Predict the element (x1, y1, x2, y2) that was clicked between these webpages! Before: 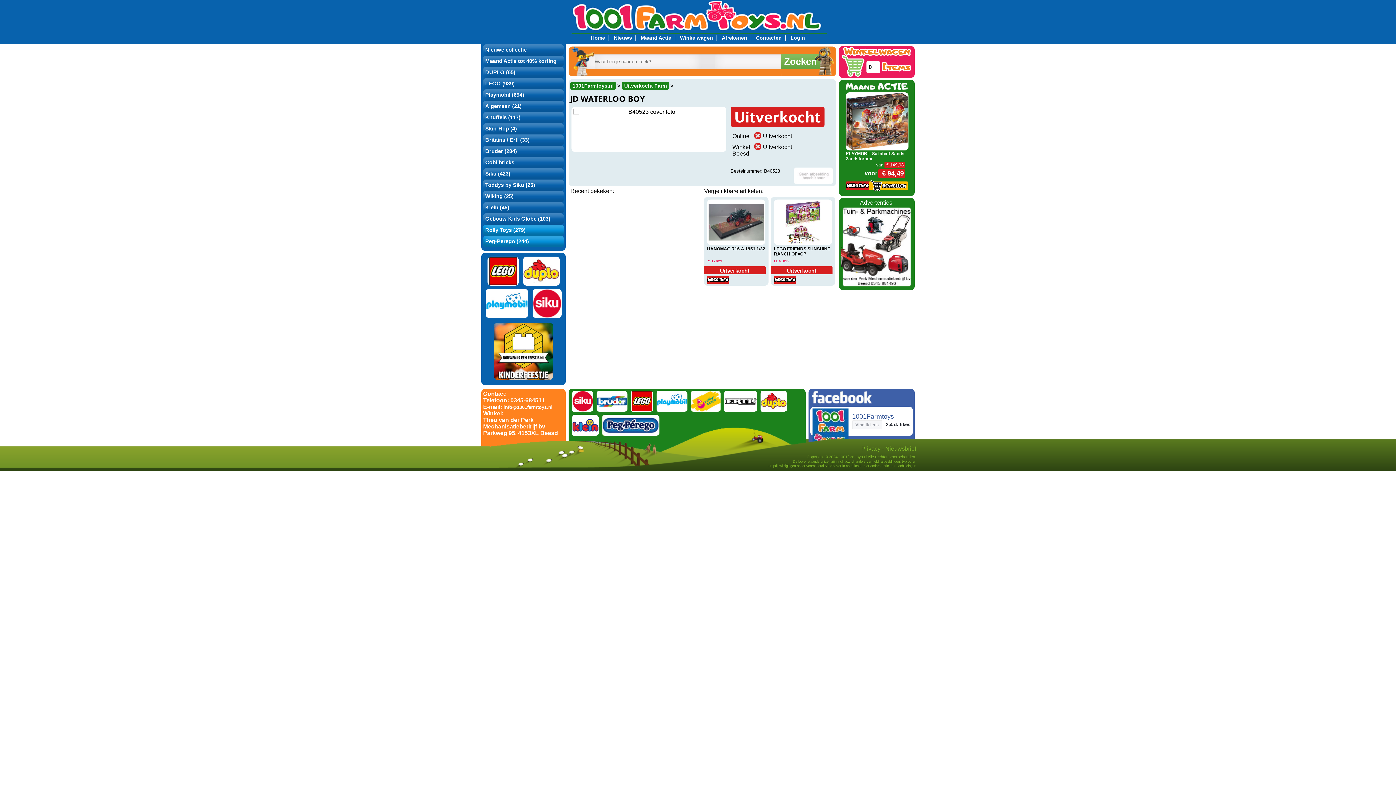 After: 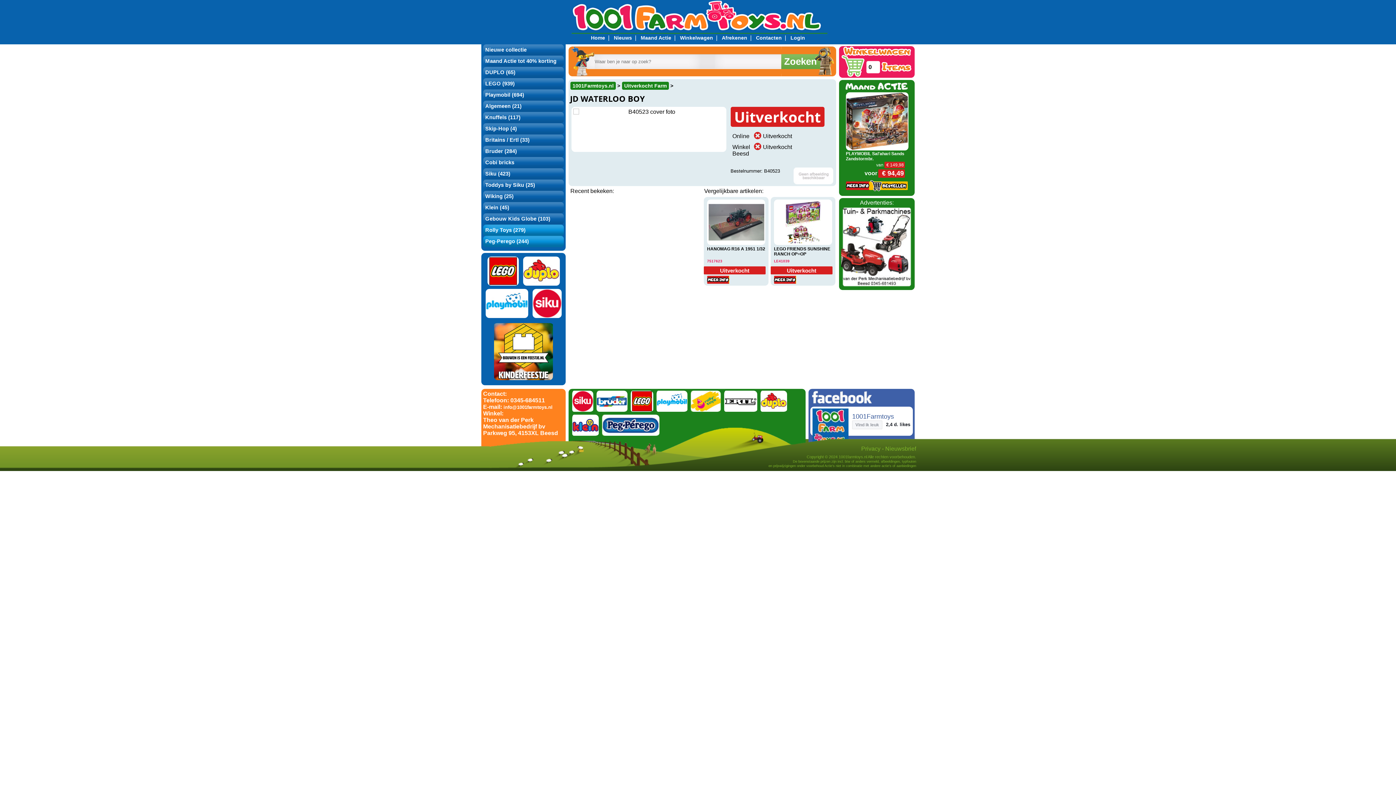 Action: bbox: (841, 206, 912, 288)